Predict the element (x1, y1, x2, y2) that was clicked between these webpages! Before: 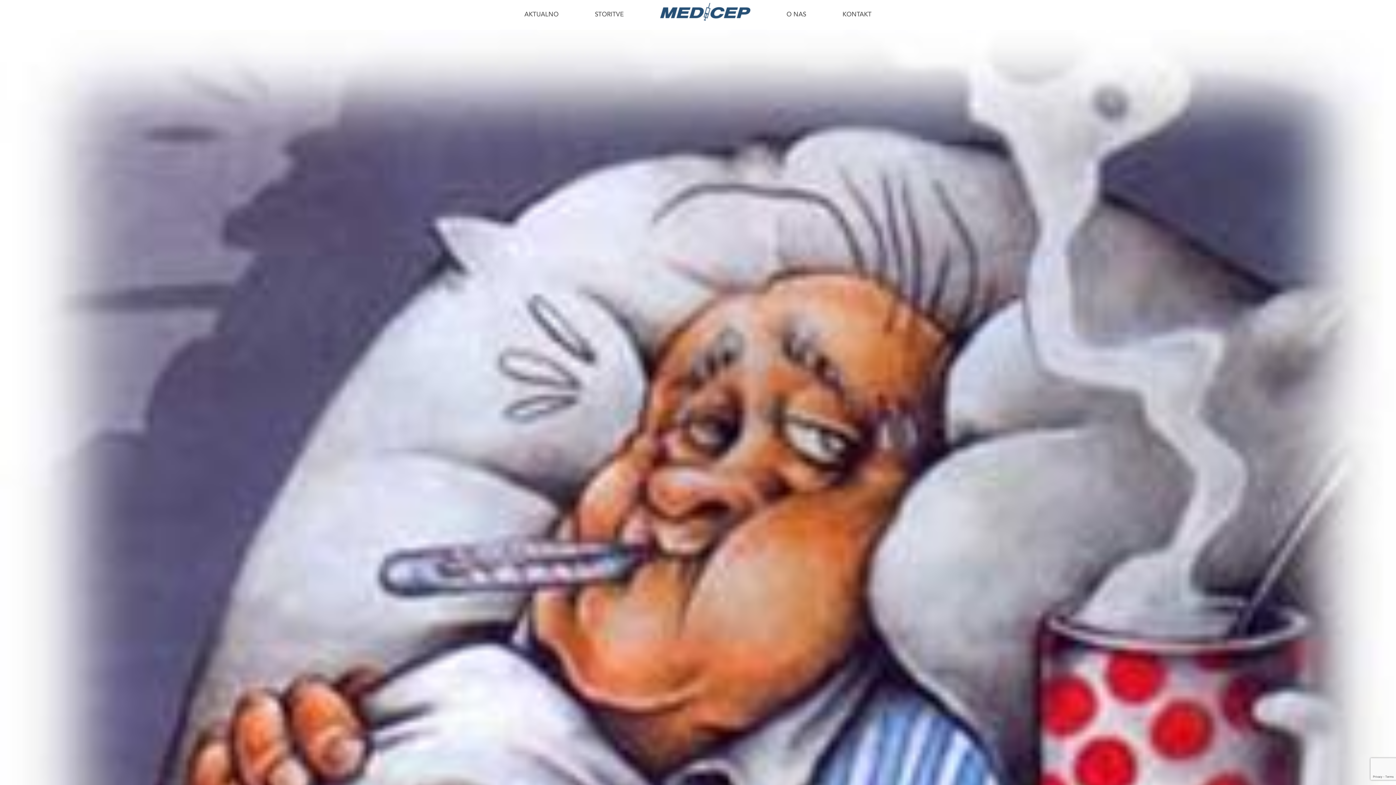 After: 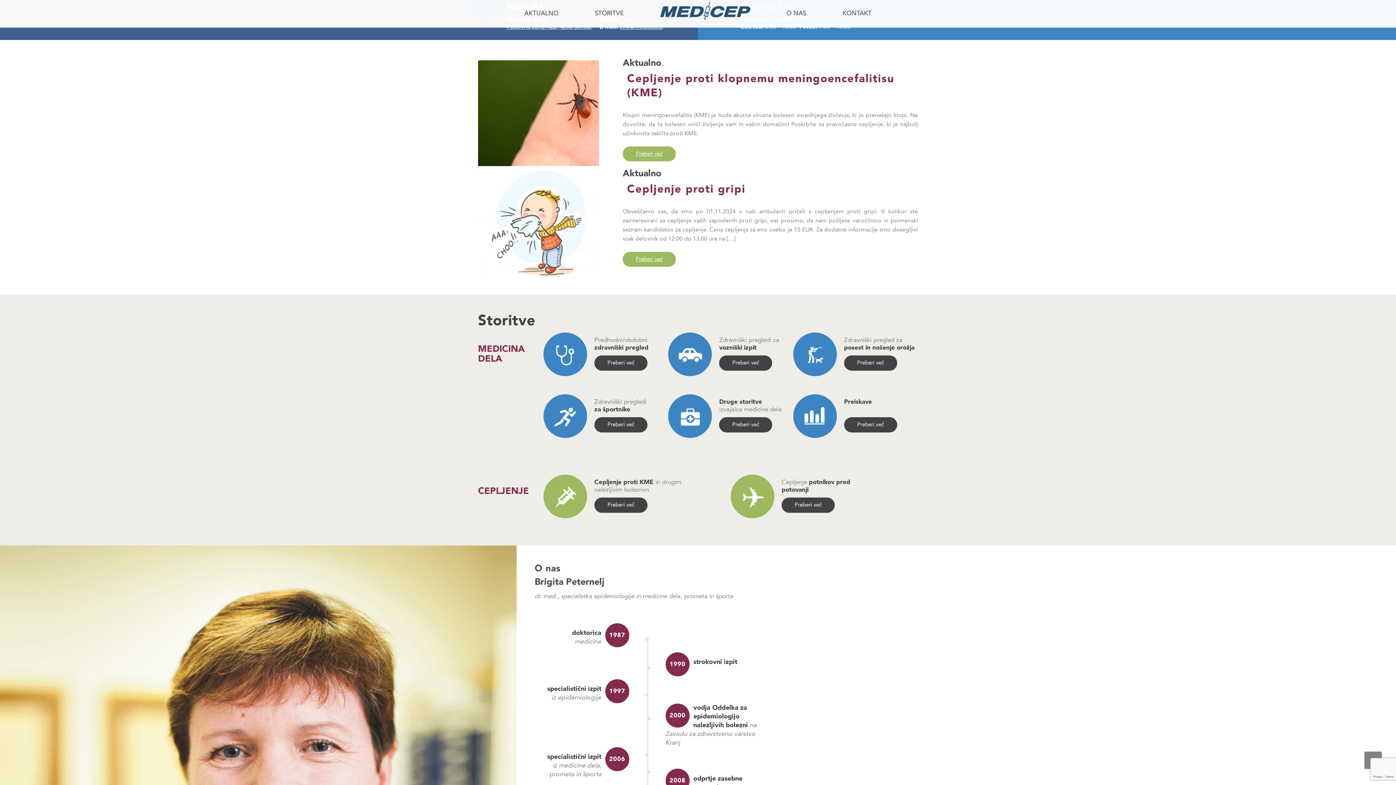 Action: label: AKTUALNO bbox: (506, 5, 576, 23)